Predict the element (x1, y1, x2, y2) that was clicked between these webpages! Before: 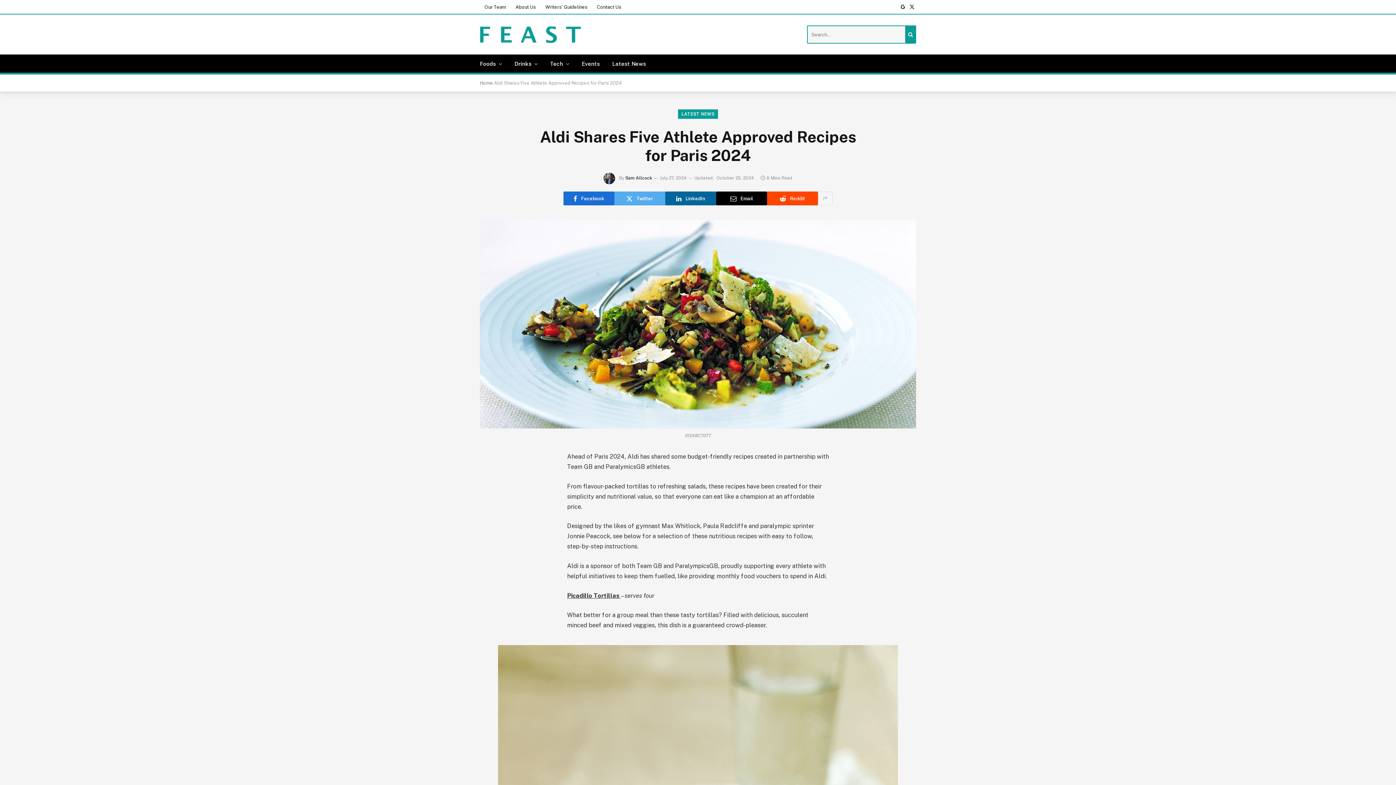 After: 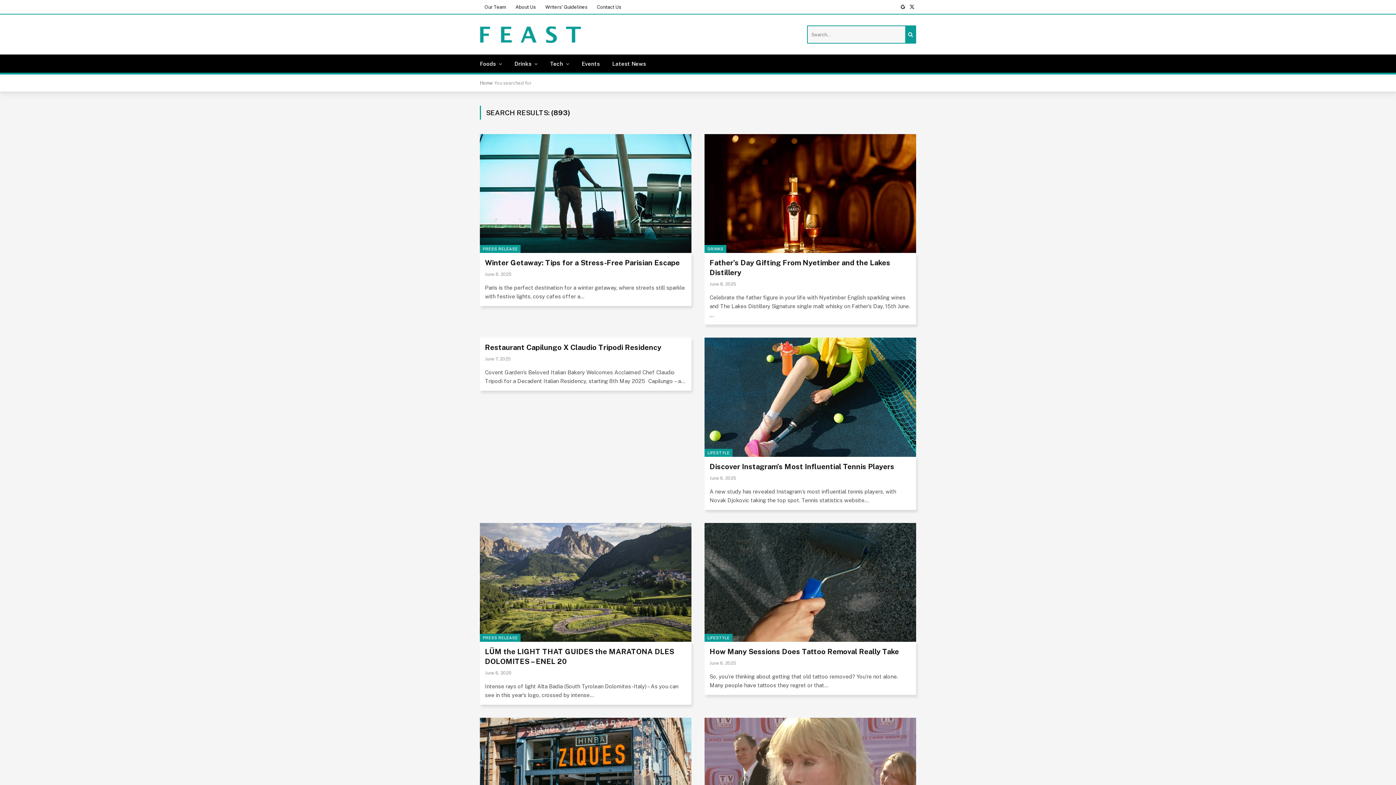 Action: bbox: (905, 25, 916, 43)